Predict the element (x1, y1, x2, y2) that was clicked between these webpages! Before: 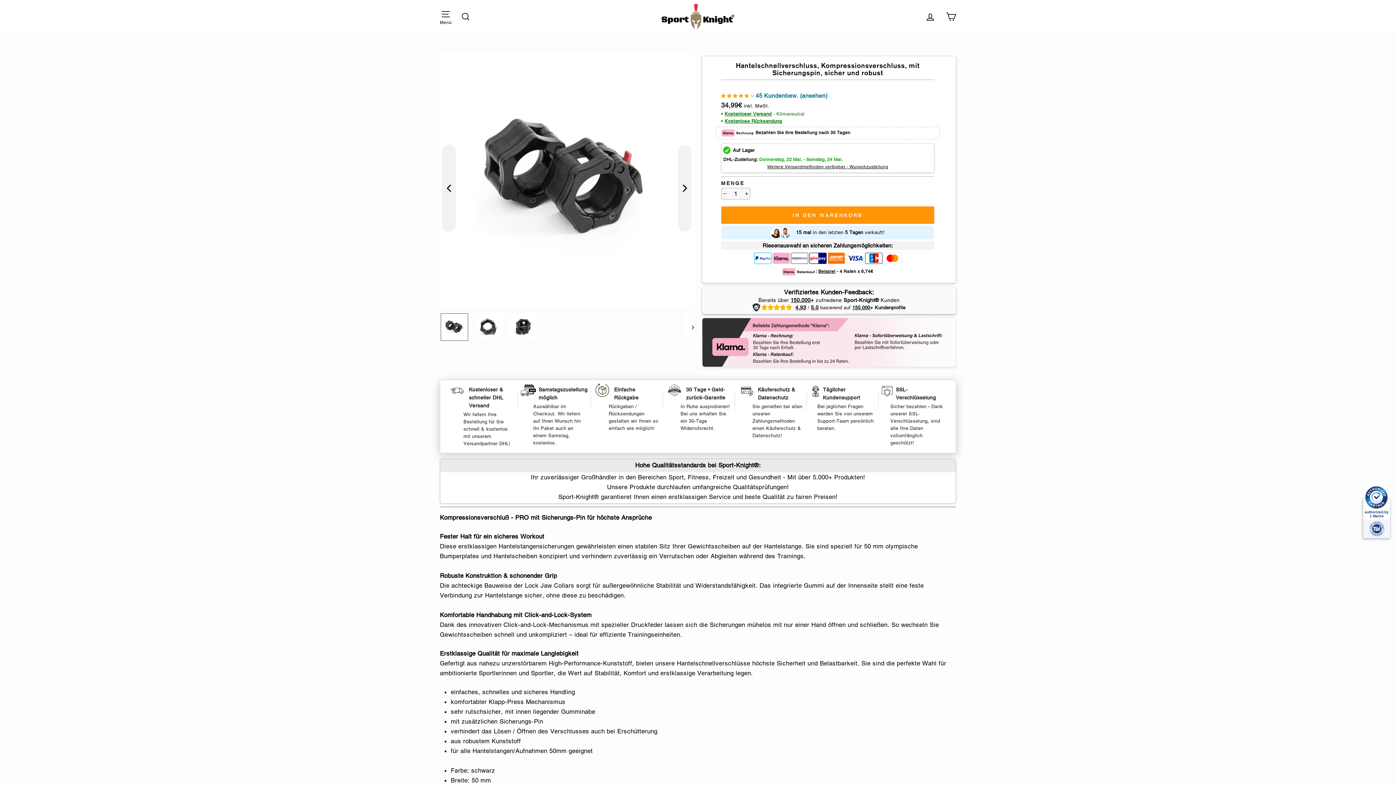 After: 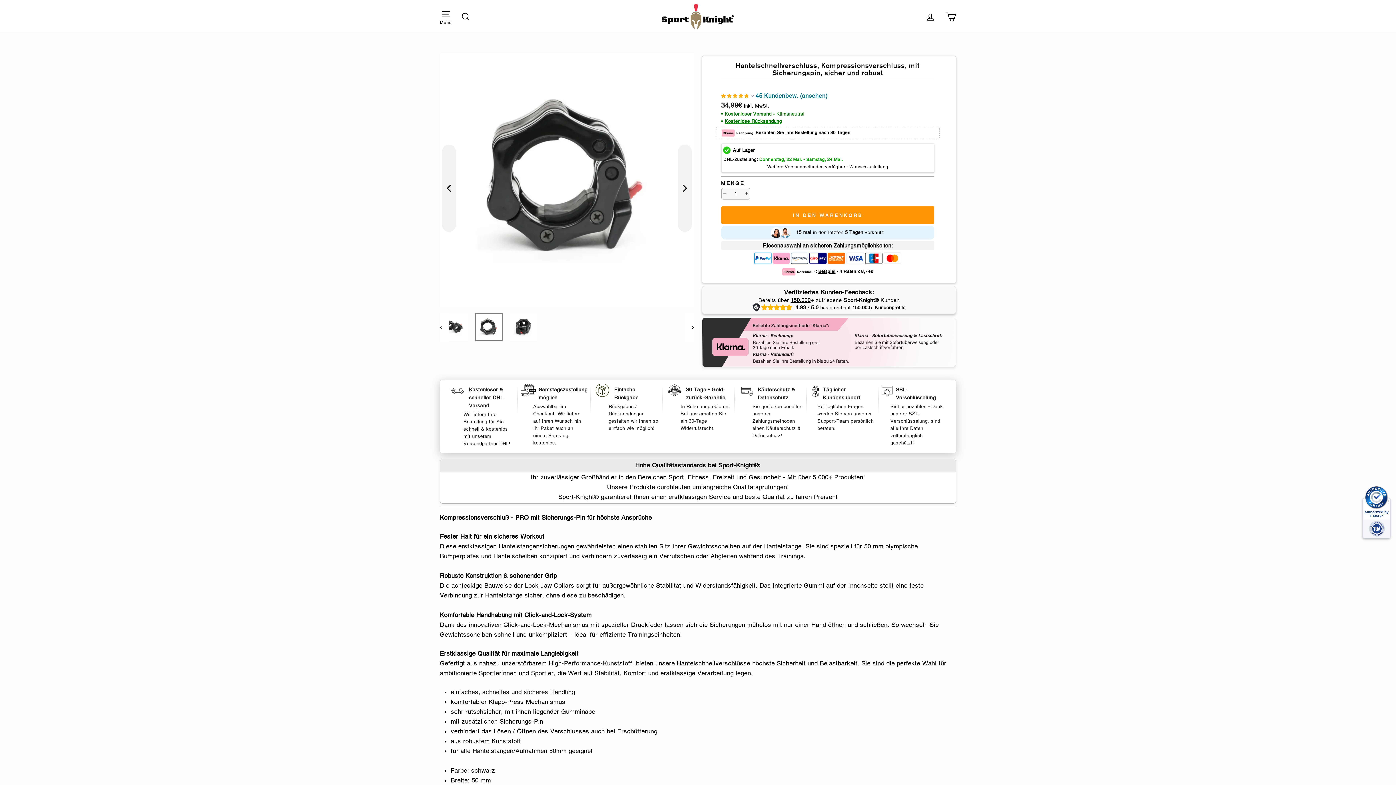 Action: bbox: (475, 313, 502, 341)